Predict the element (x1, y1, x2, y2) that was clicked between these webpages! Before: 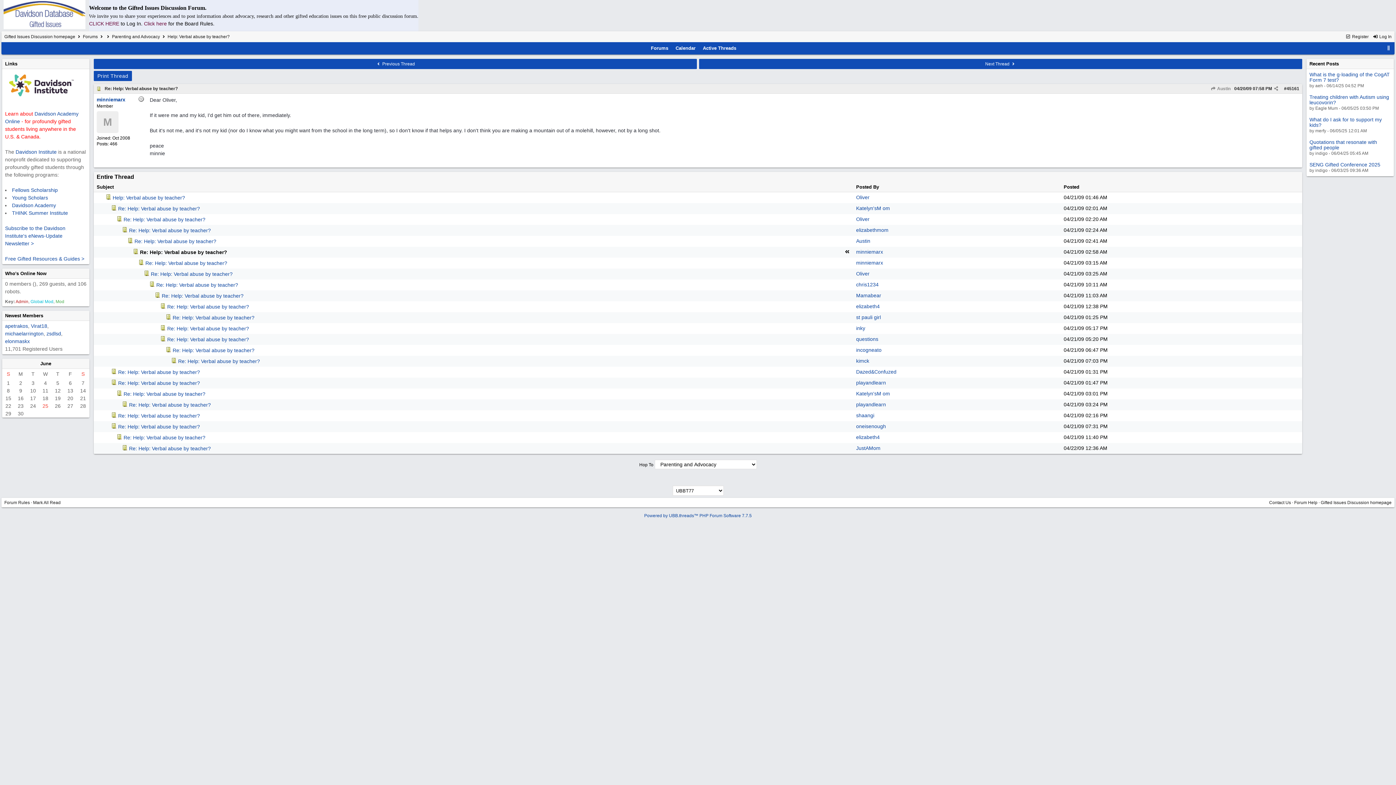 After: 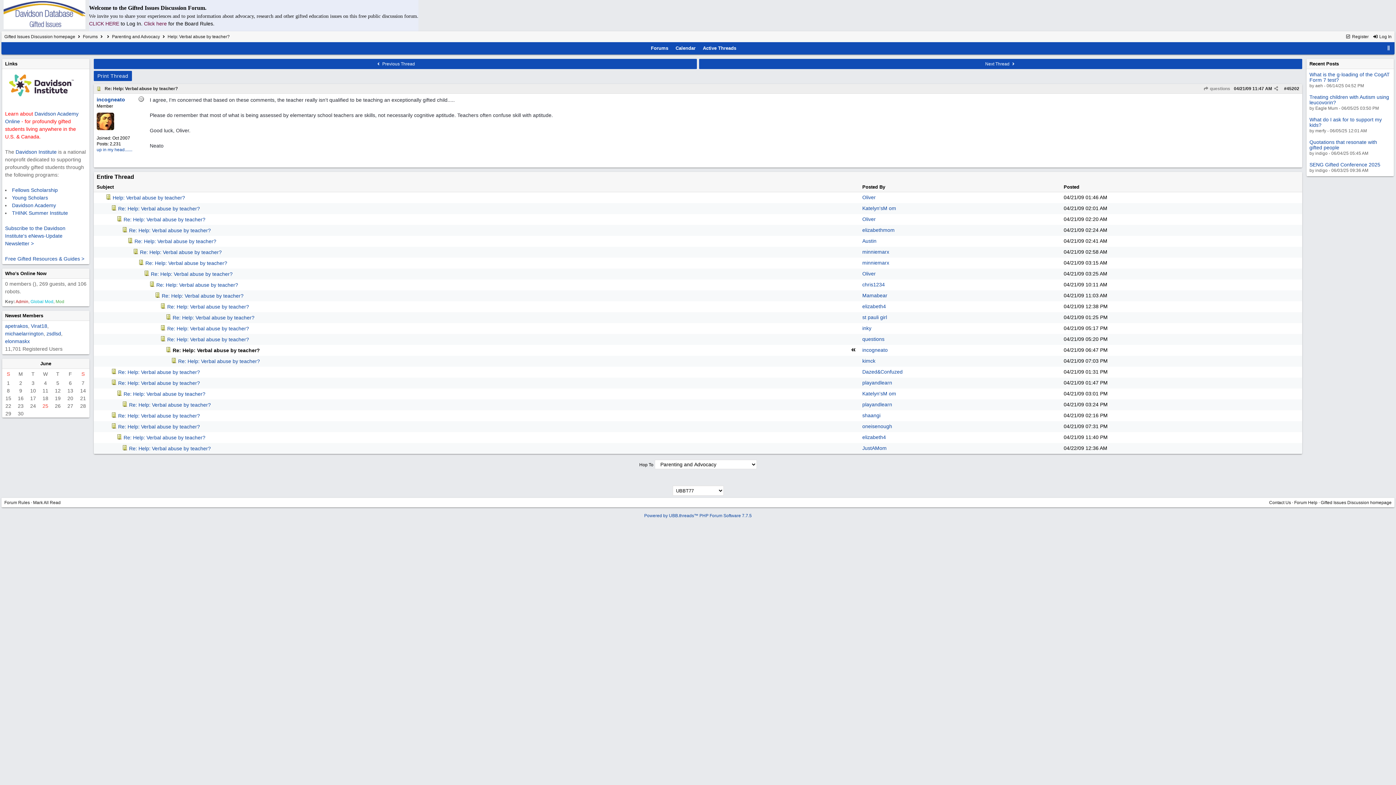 Action: label: Re: Help: Verbal abuse by teacher? bbox: (172, 347, 254, 353)